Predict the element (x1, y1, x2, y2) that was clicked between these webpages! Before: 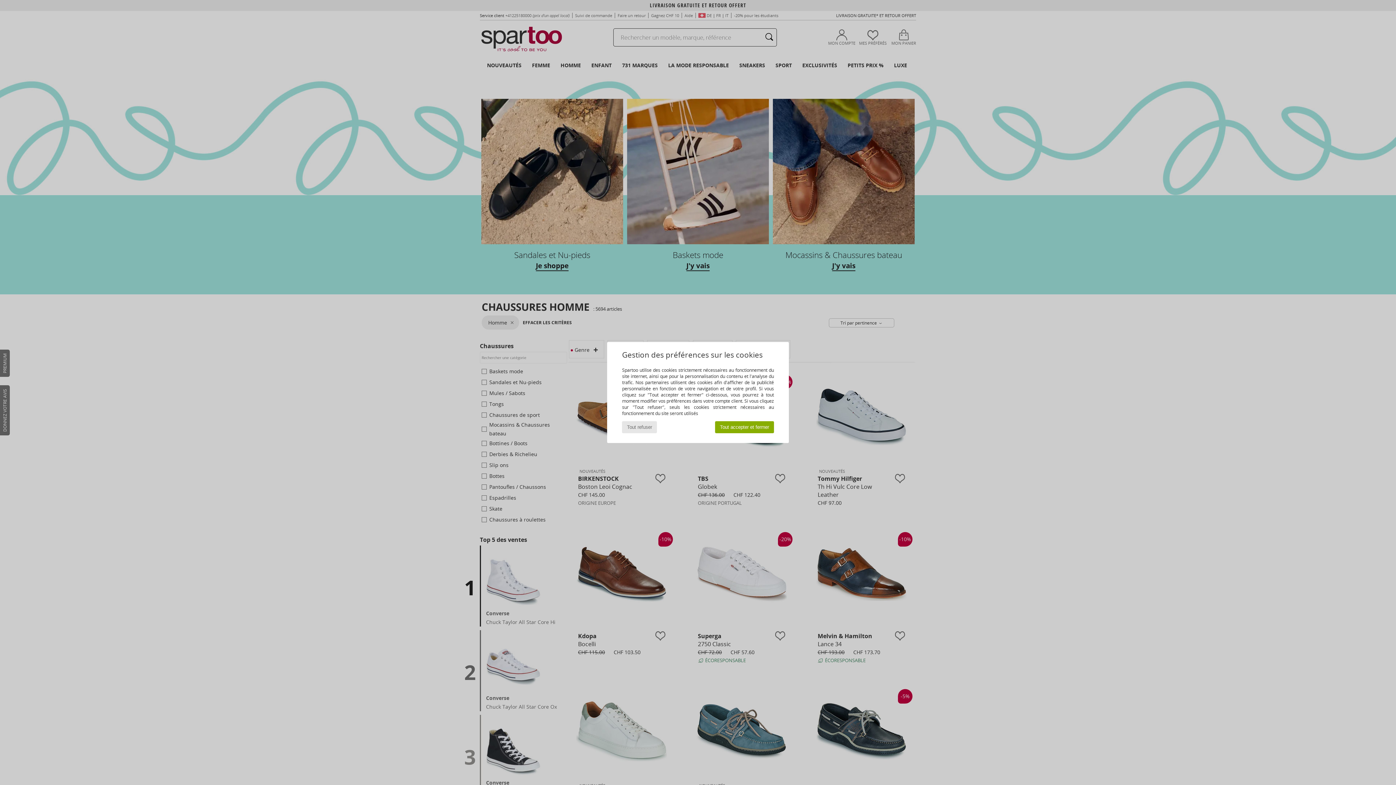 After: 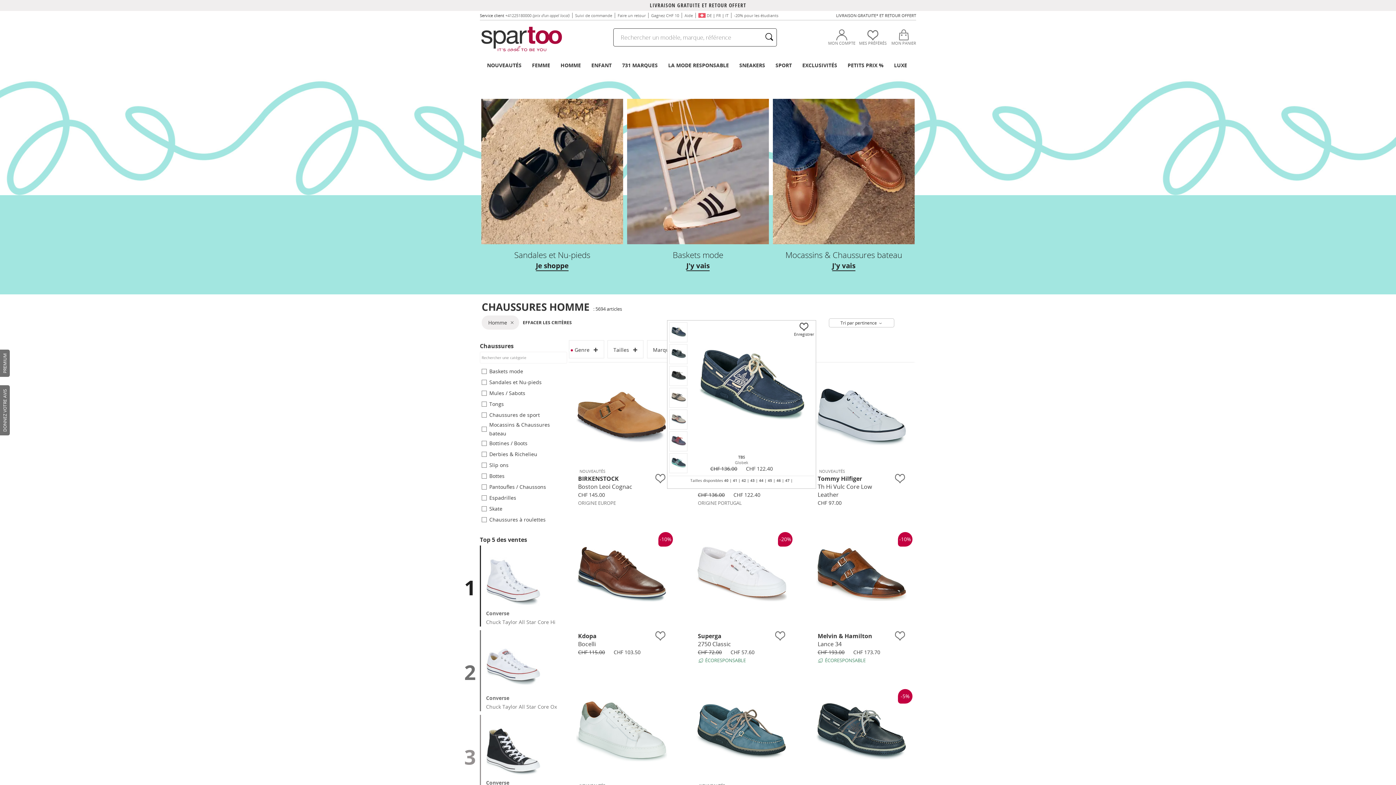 Action: label: Tout accepter et fermer bbox: (715, 421, 774, 433)